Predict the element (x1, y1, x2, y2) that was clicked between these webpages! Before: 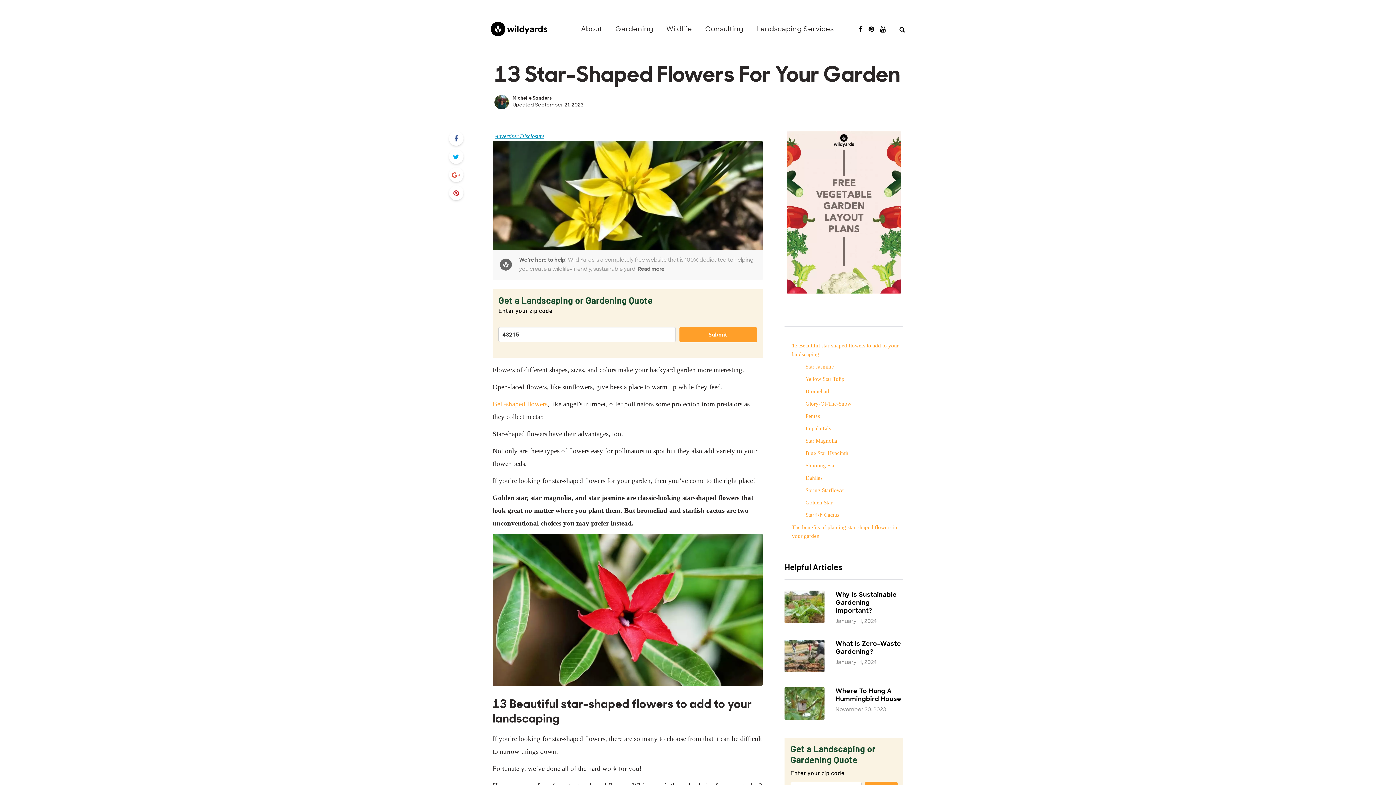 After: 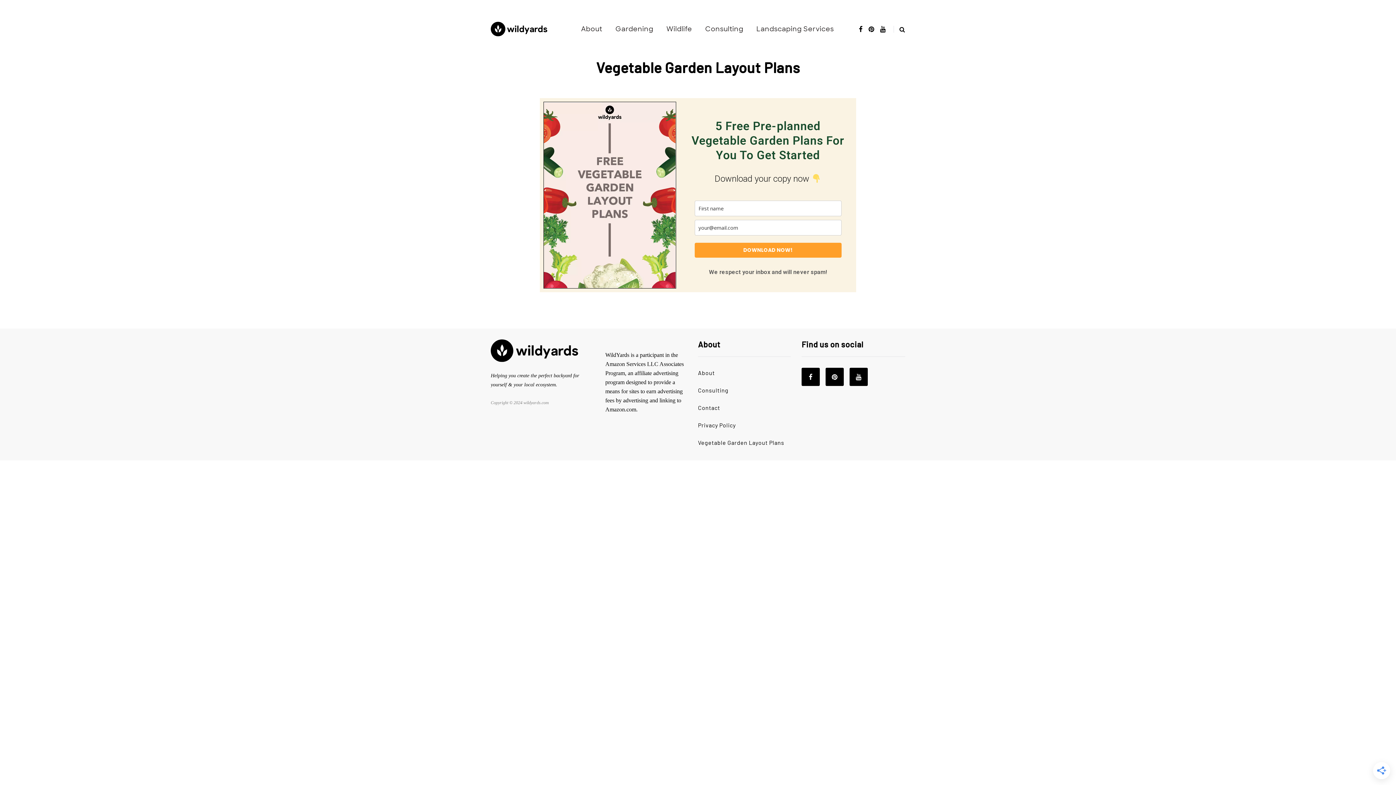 Action: bbox: (786, 285, 901, 292)